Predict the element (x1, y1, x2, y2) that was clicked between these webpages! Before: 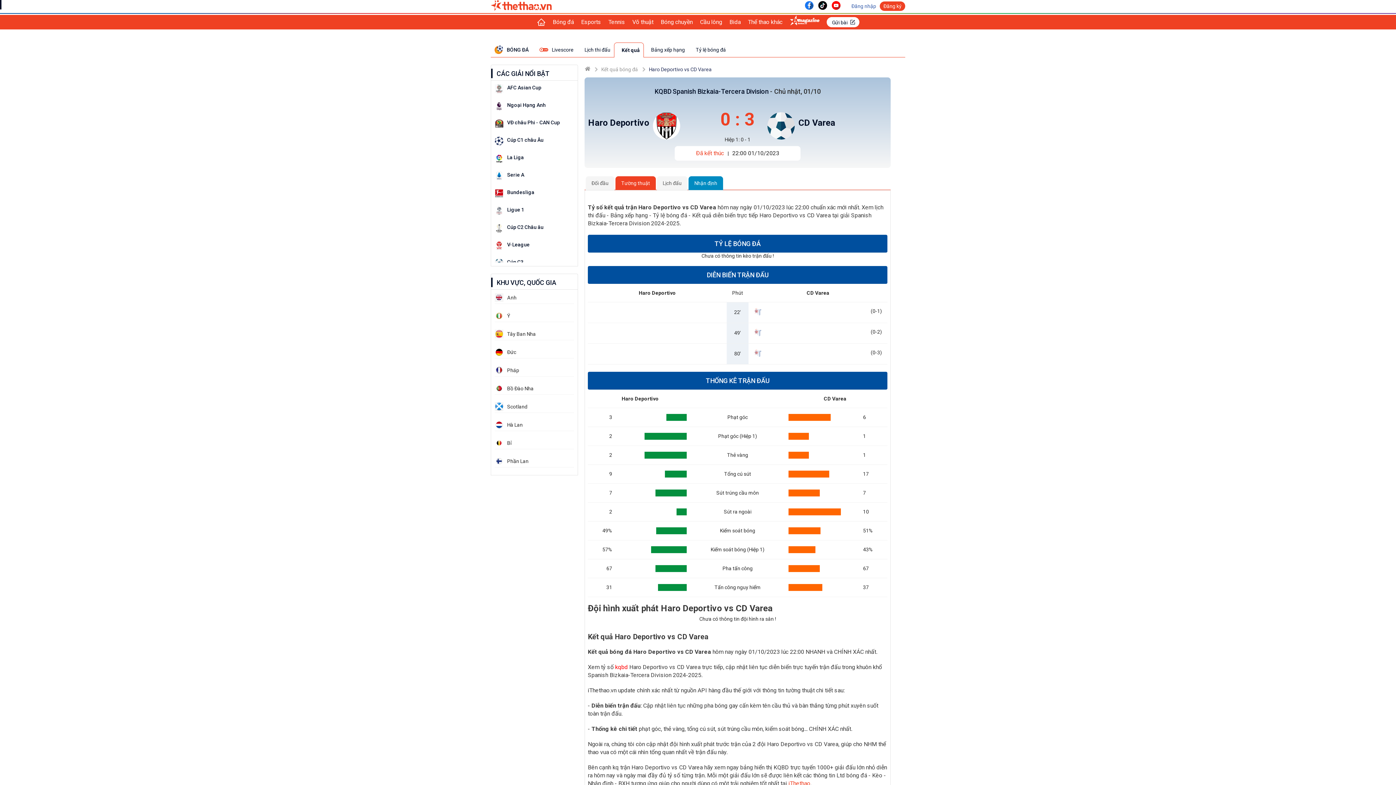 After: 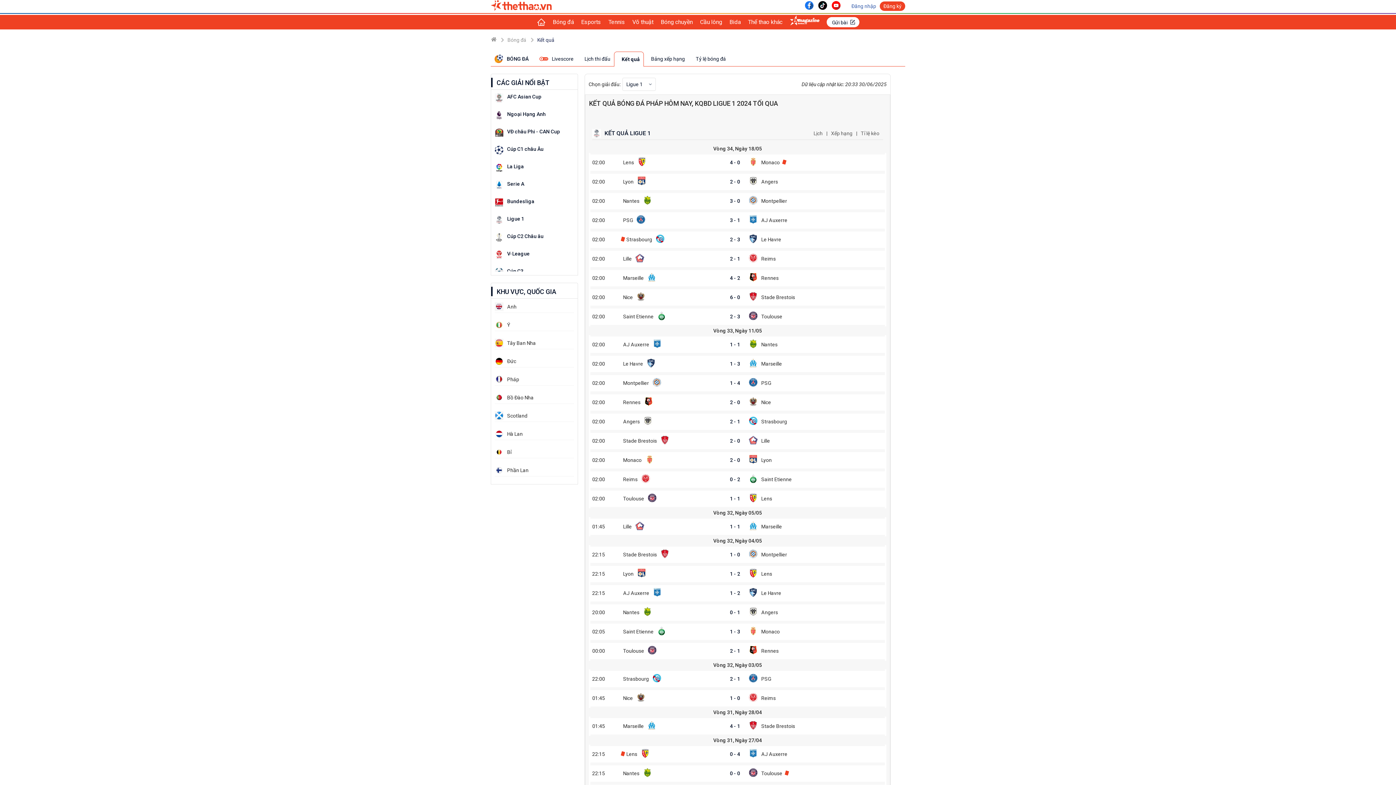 Action: bbox: (494, 206, 503, 216)